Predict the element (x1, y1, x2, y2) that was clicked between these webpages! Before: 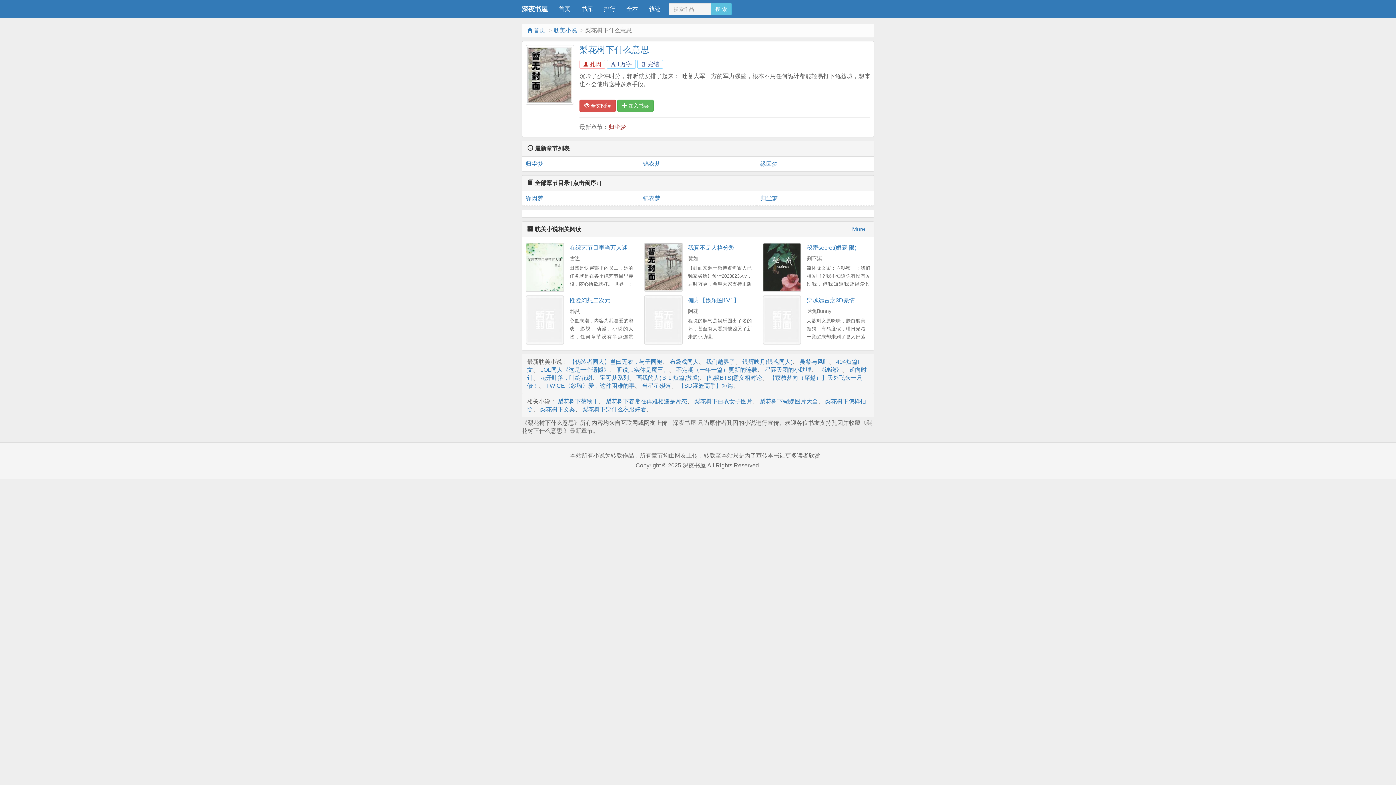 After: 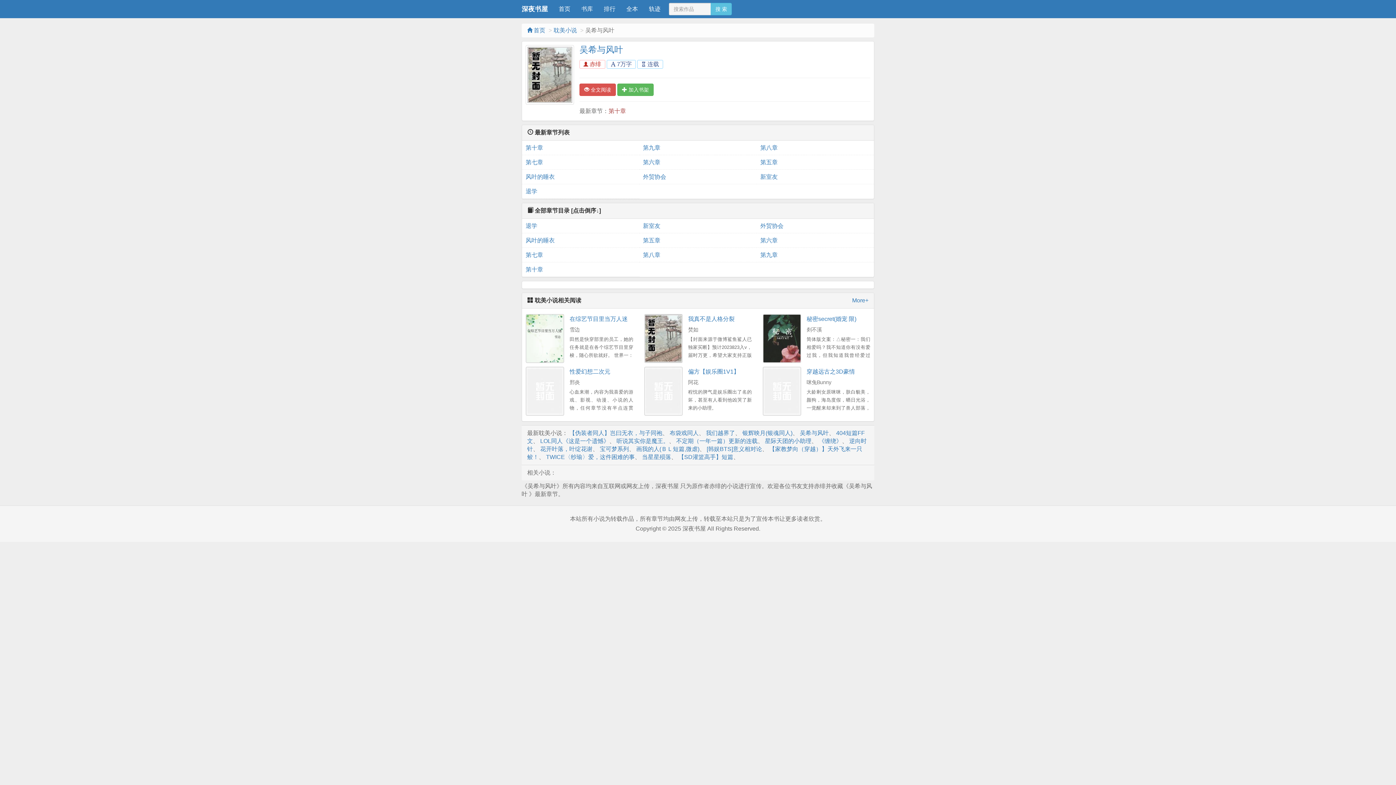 Action: label: 吴希与风叶 bbox: (800, 358, 829, 365)